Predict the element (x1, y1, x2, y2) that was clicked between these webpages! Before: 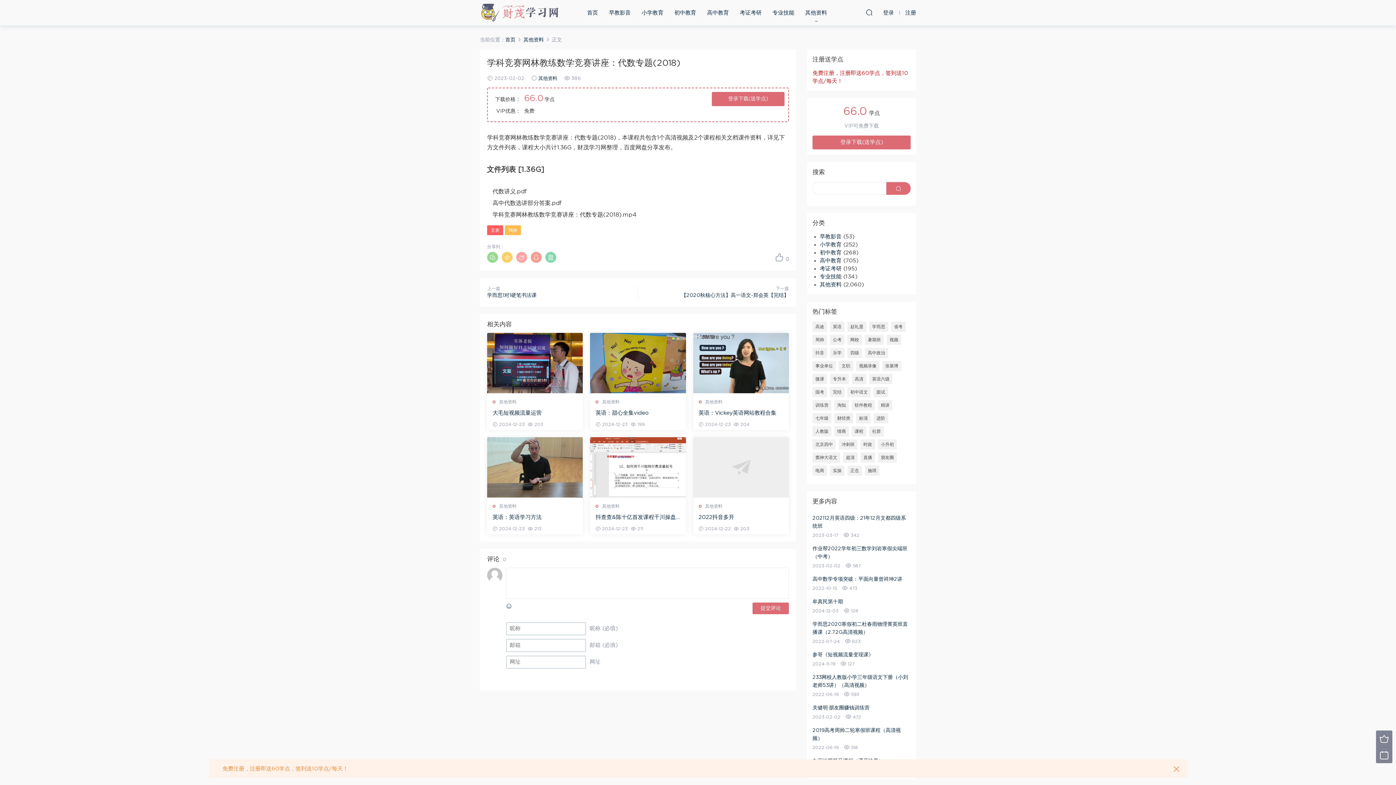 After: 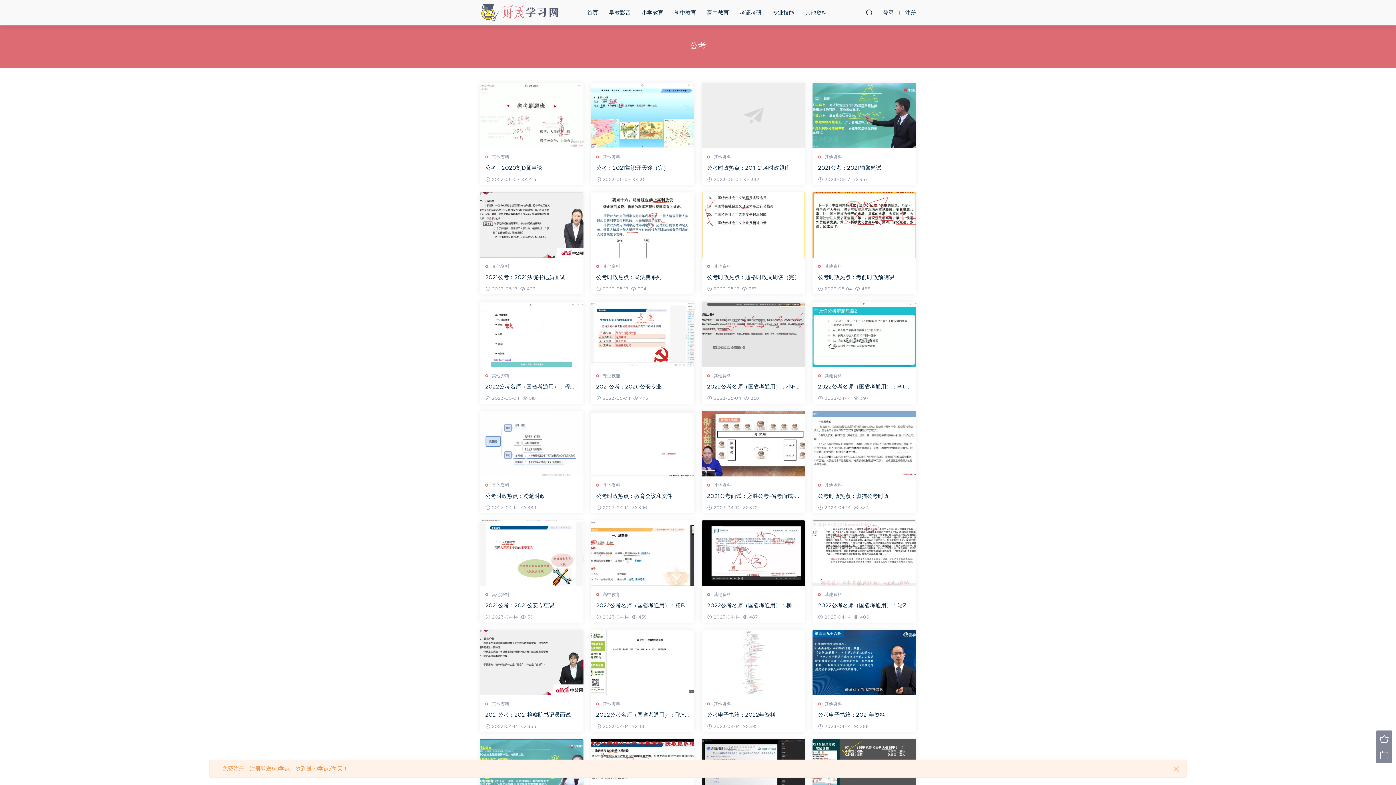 Action: bbox: (830, 334, 844, 345) label: 公考